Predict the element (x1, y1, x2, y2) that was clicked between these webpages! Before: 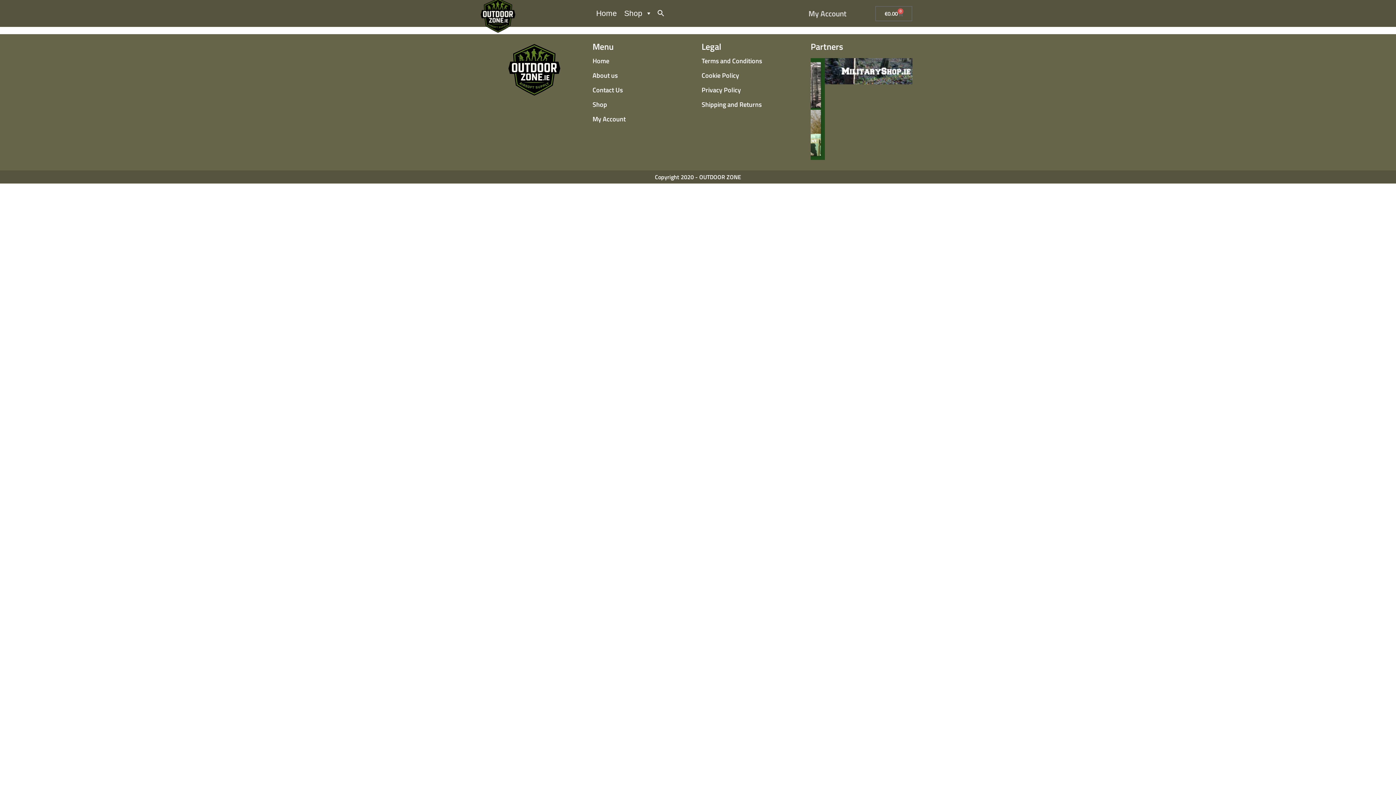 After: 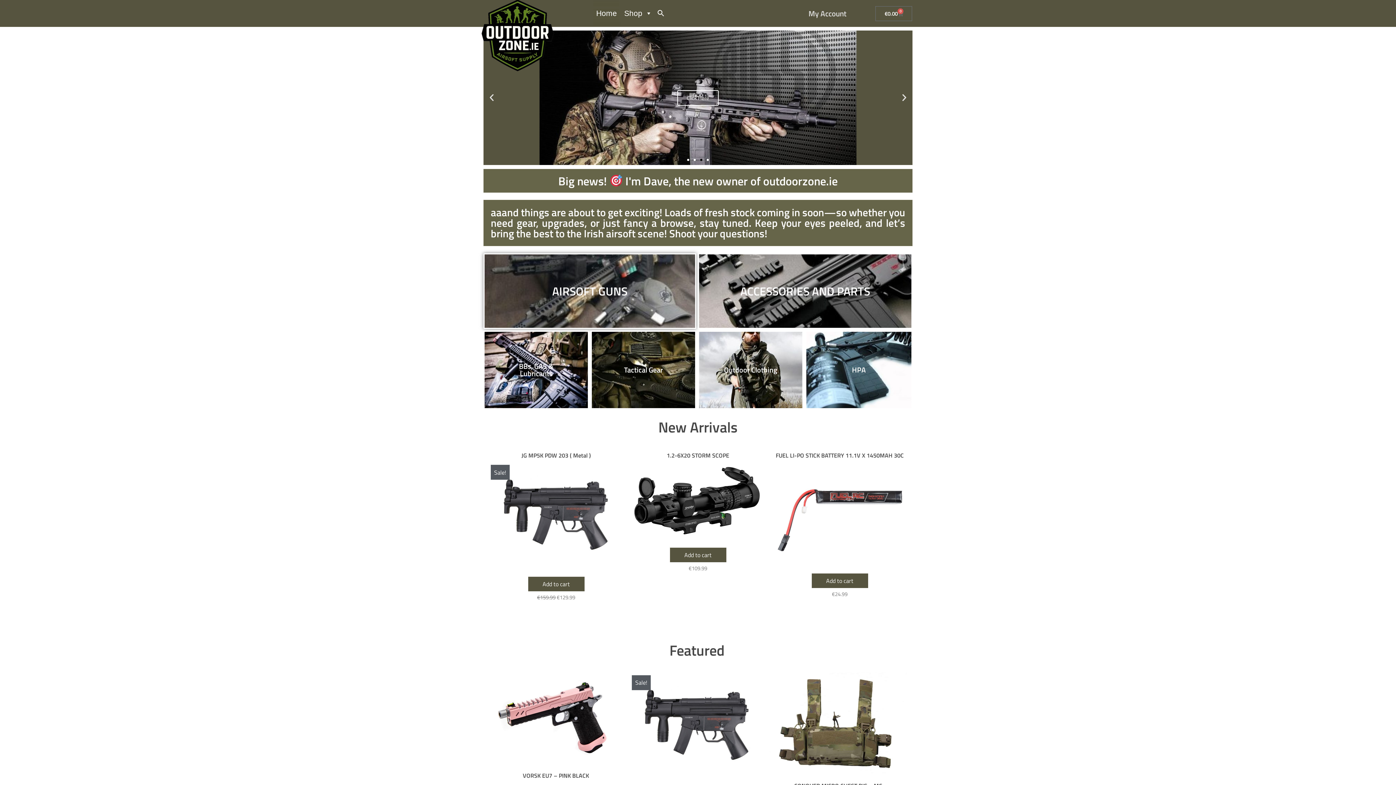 Action: bbox: (592, 0, 620, 26) label: Home